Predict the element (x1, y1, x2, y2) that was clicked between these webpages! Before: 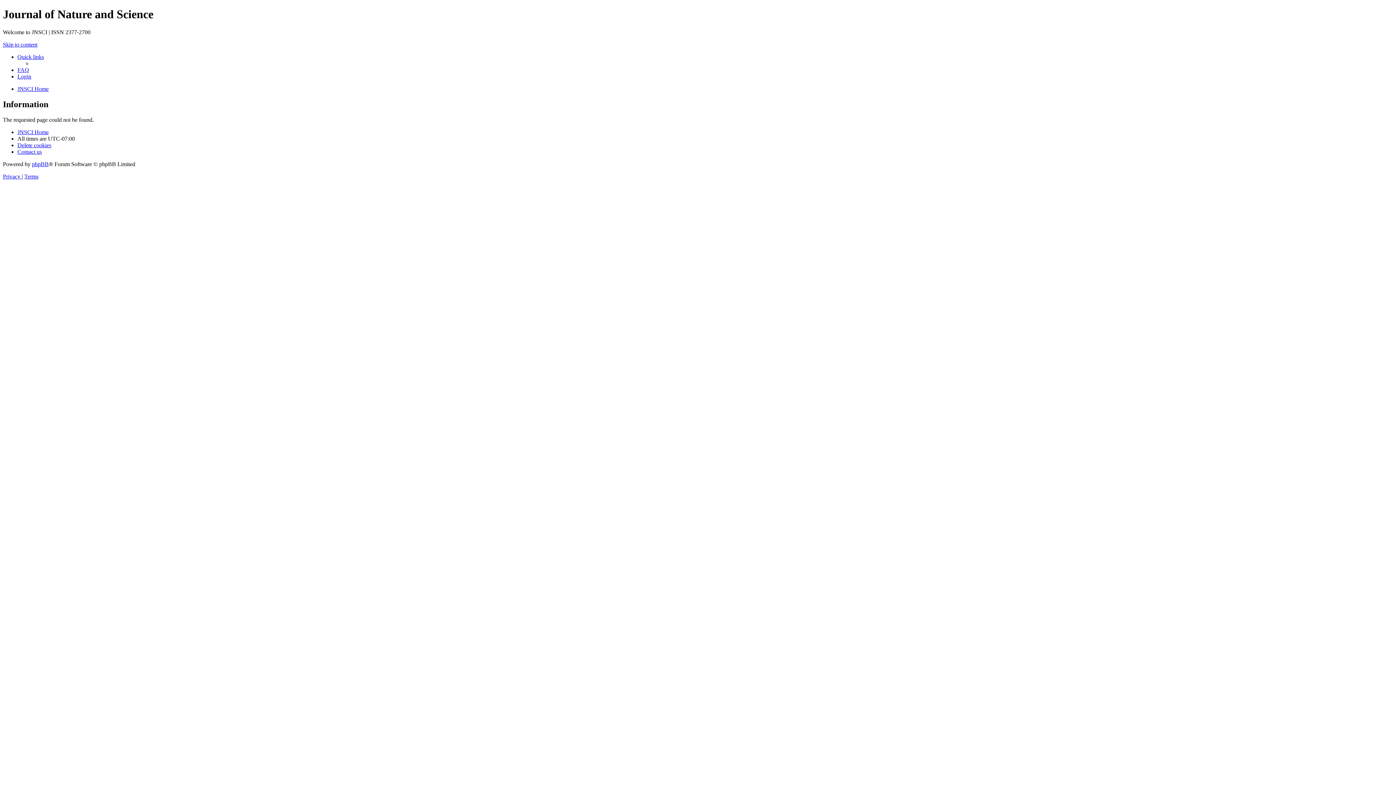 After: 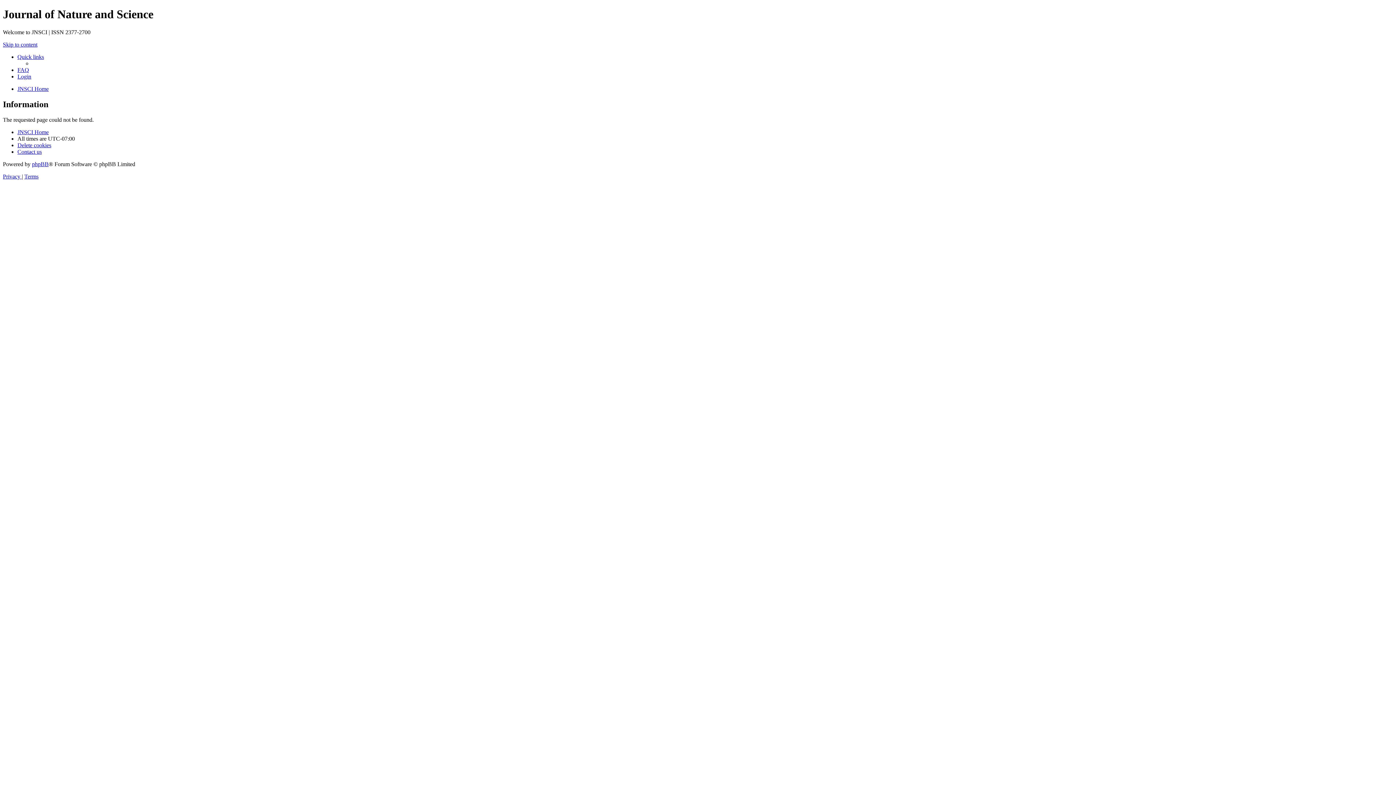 Action: bbox: (17, 73, 31, 79) label: Login